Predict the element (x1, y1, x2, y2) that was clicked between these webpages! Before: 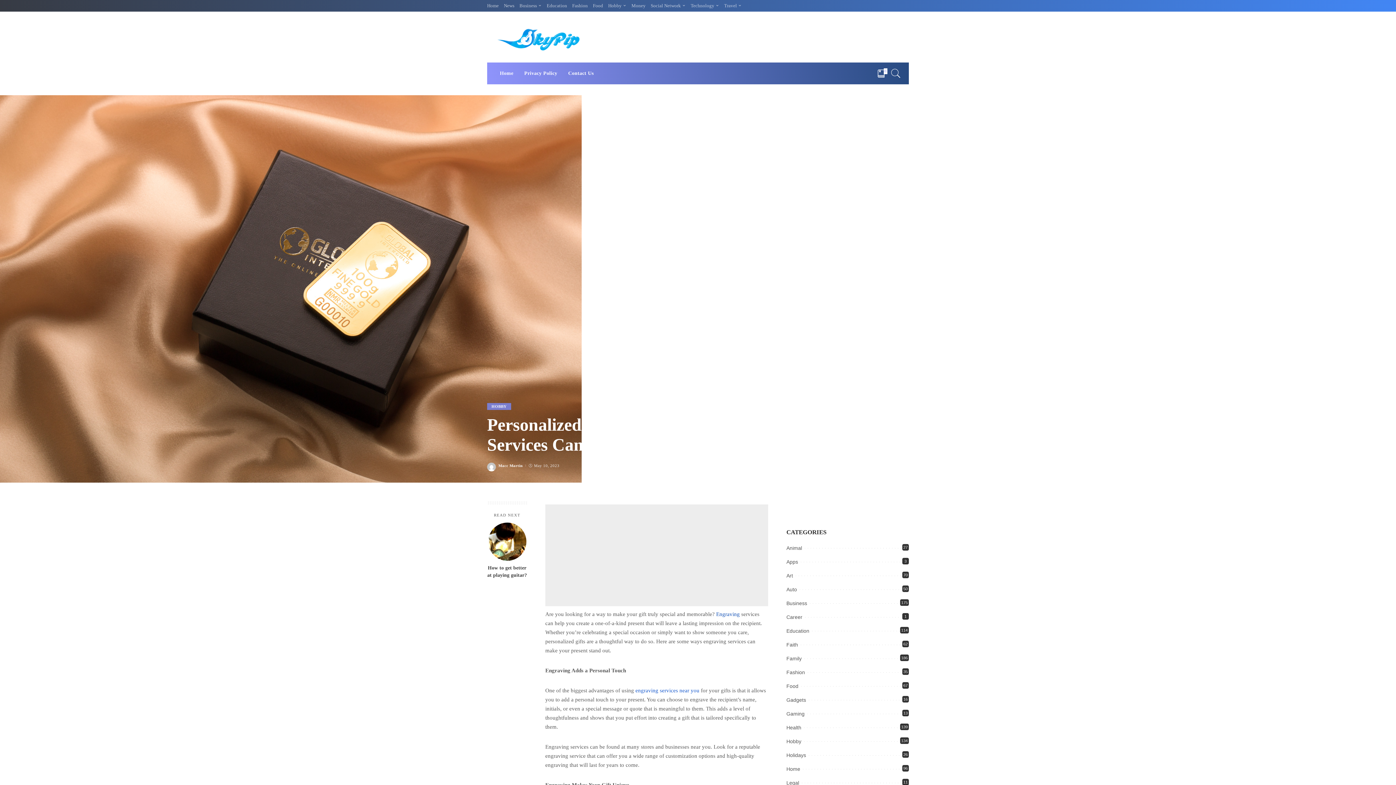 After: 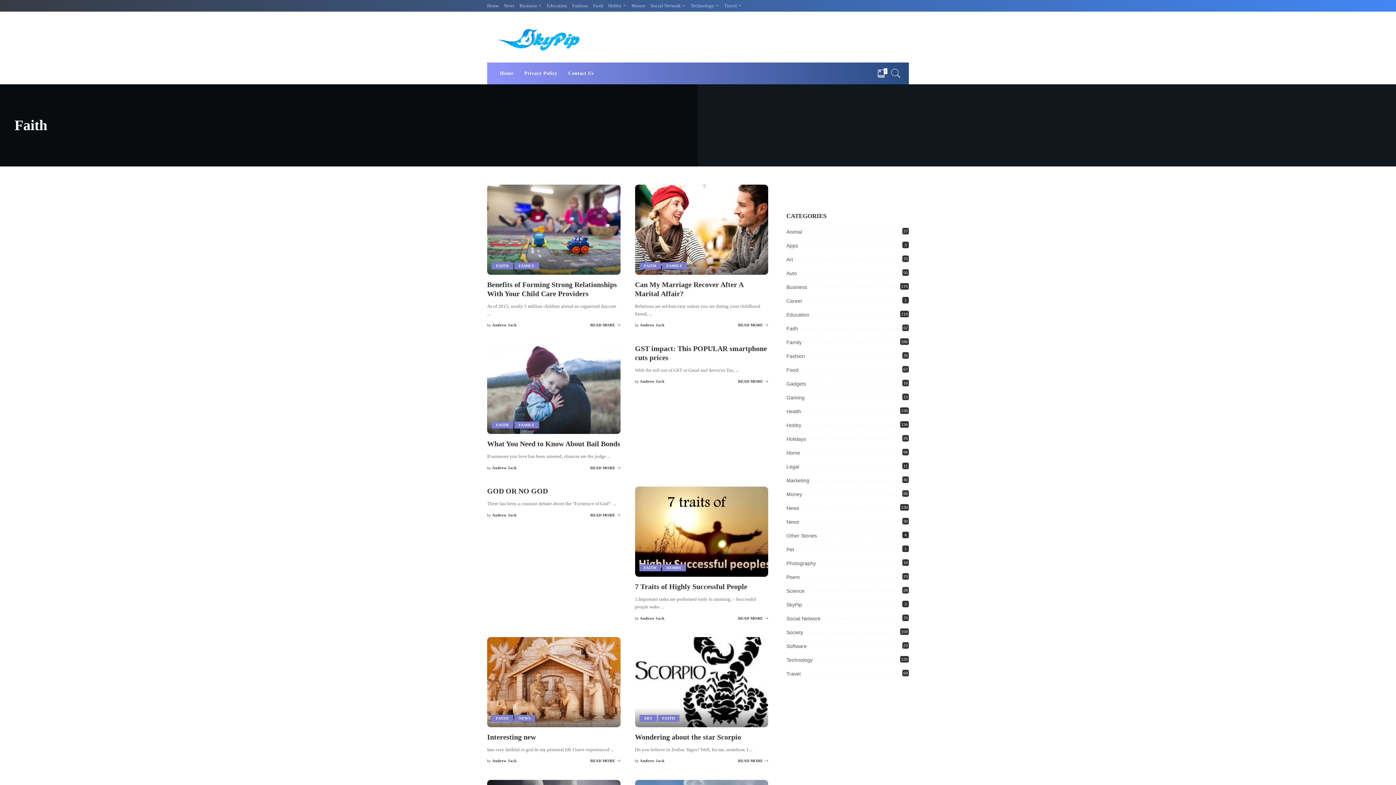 Action: label: Faith
62 bbox: (786, 642, 798, 648)